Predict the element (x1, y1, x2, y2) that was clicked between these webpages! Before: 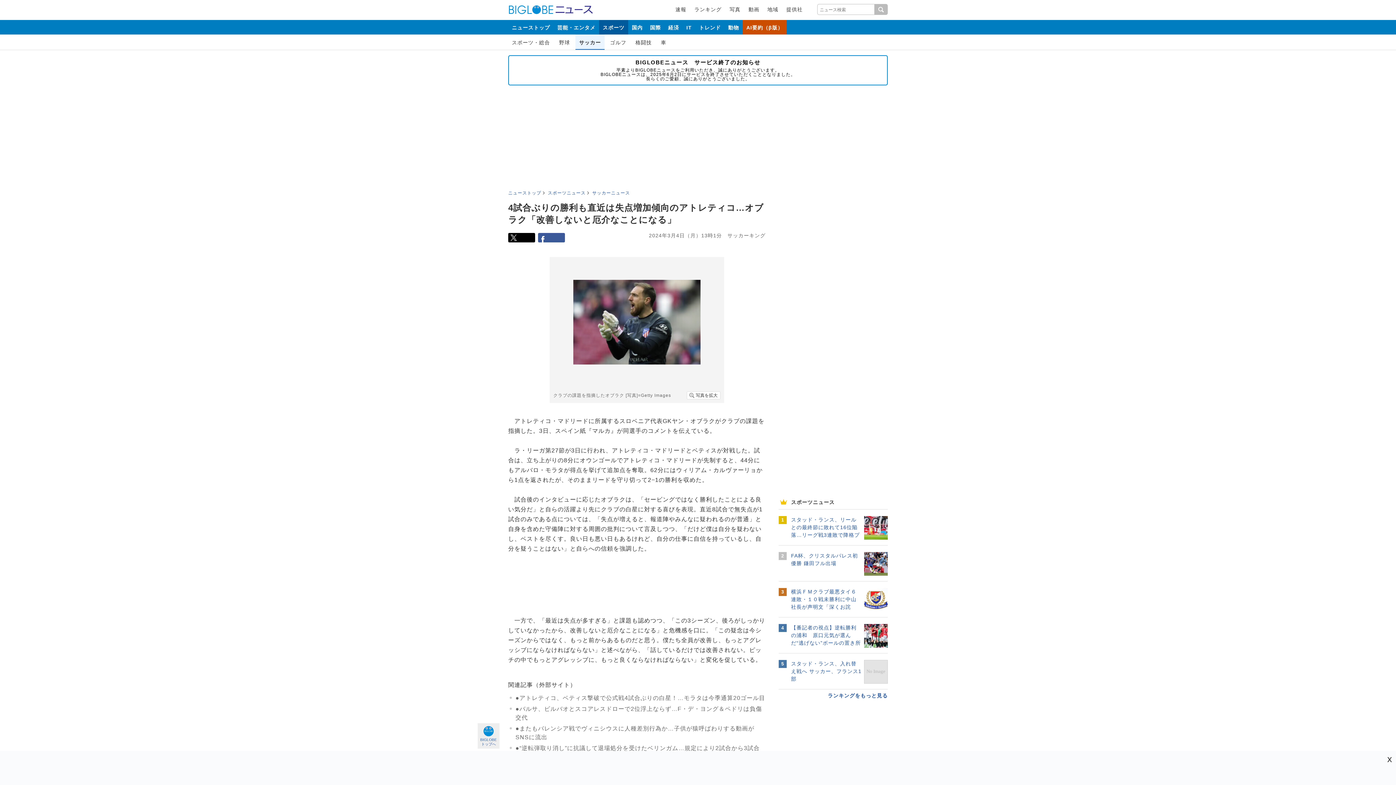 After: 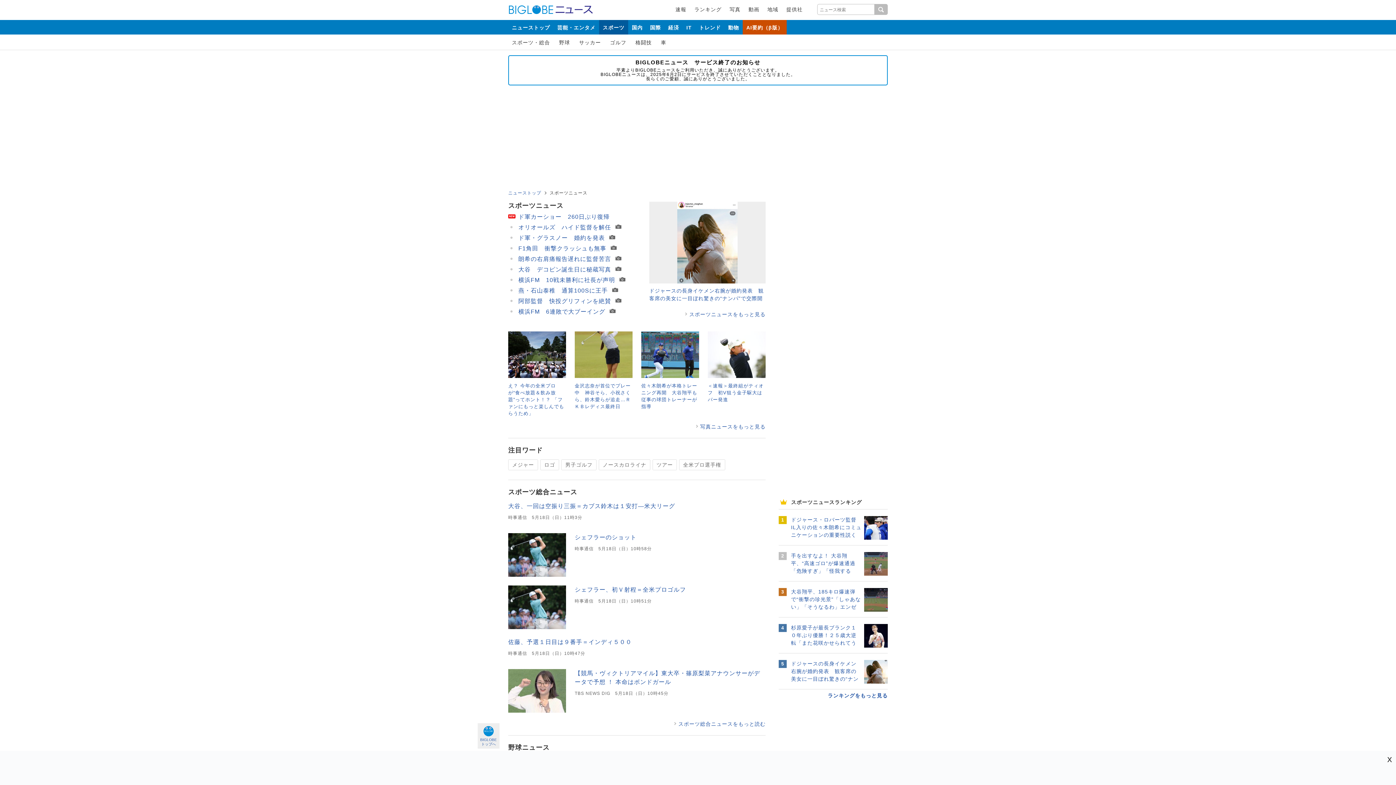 Action: label: スポーツ bbox: (599, 20, 628, 34)